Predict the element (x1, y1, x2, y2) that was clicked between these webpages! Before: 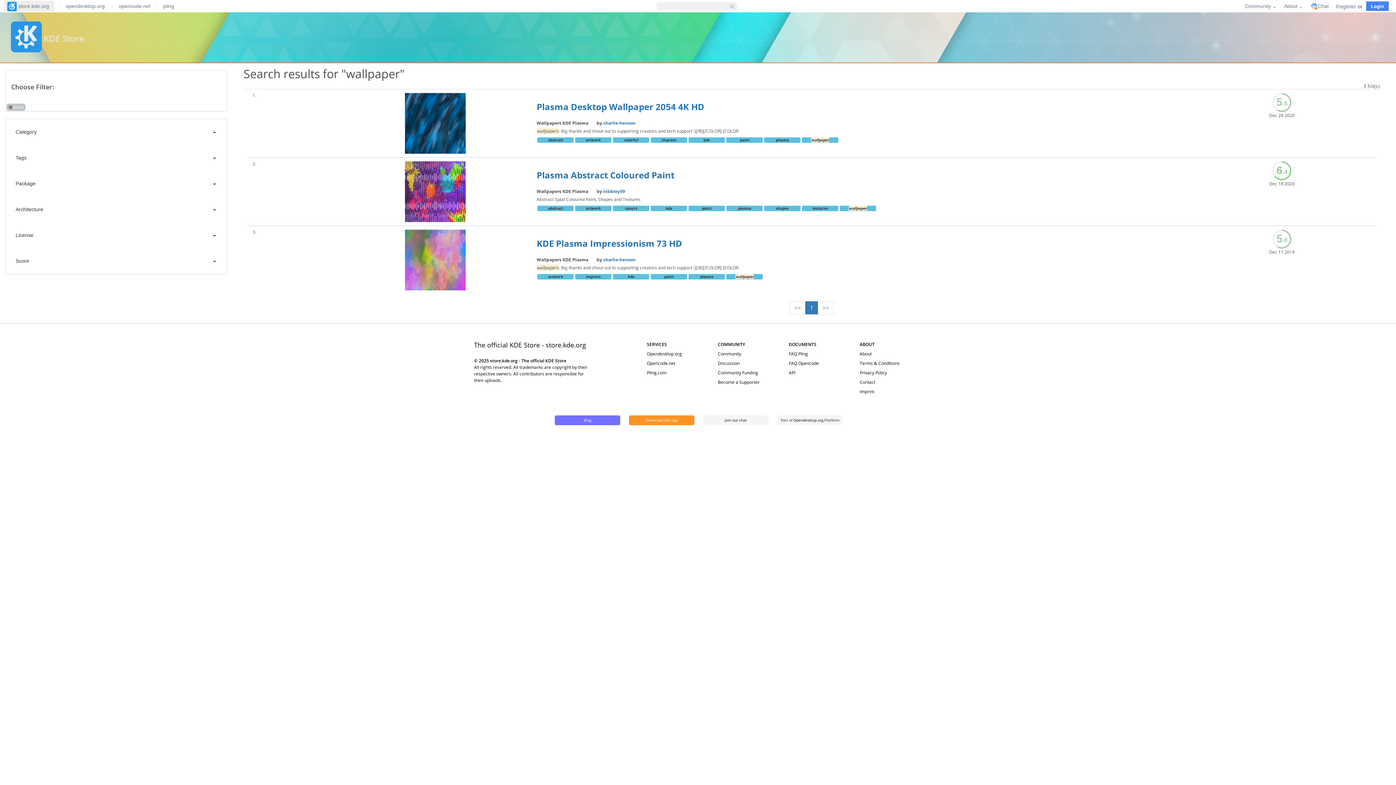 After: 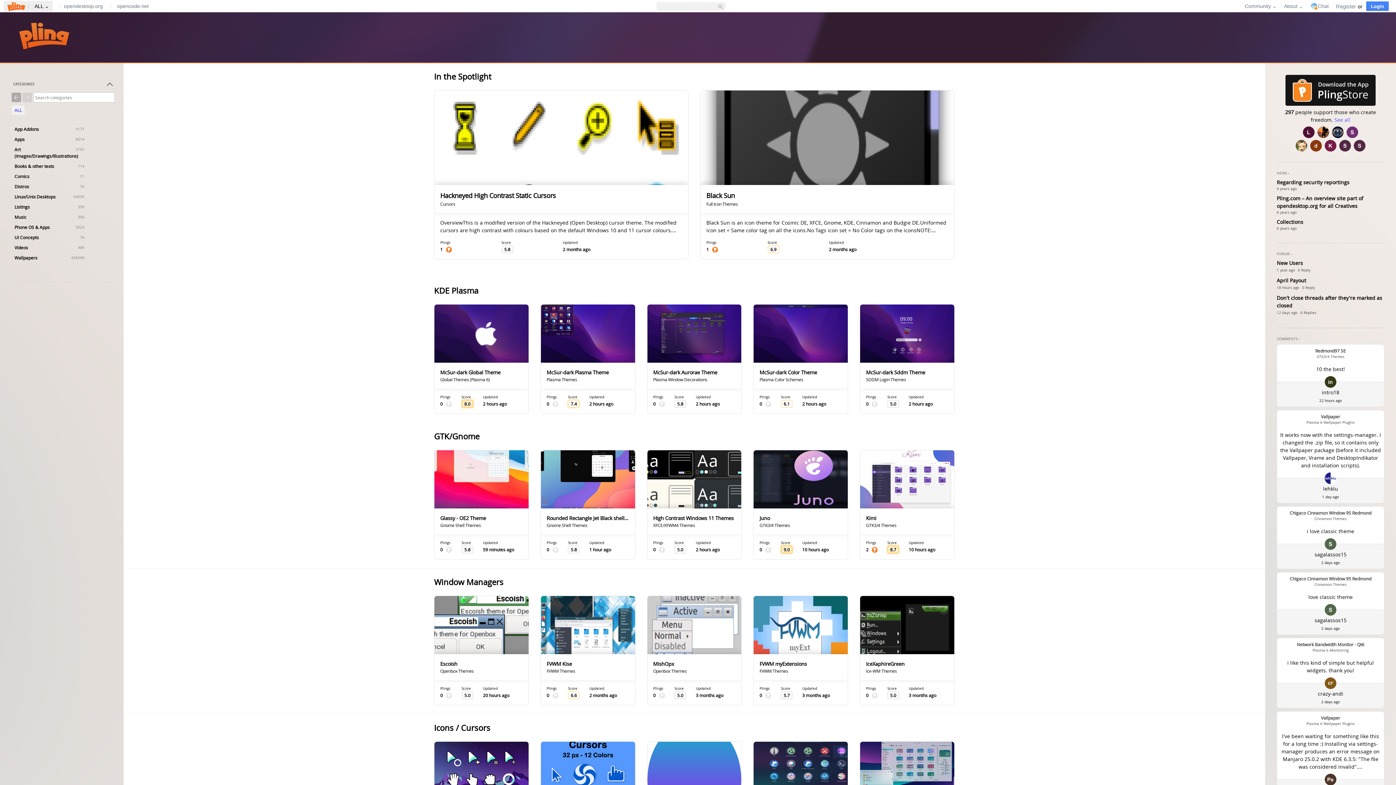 Action: bbox: (647, 369, 666, 376) label: Pling.com